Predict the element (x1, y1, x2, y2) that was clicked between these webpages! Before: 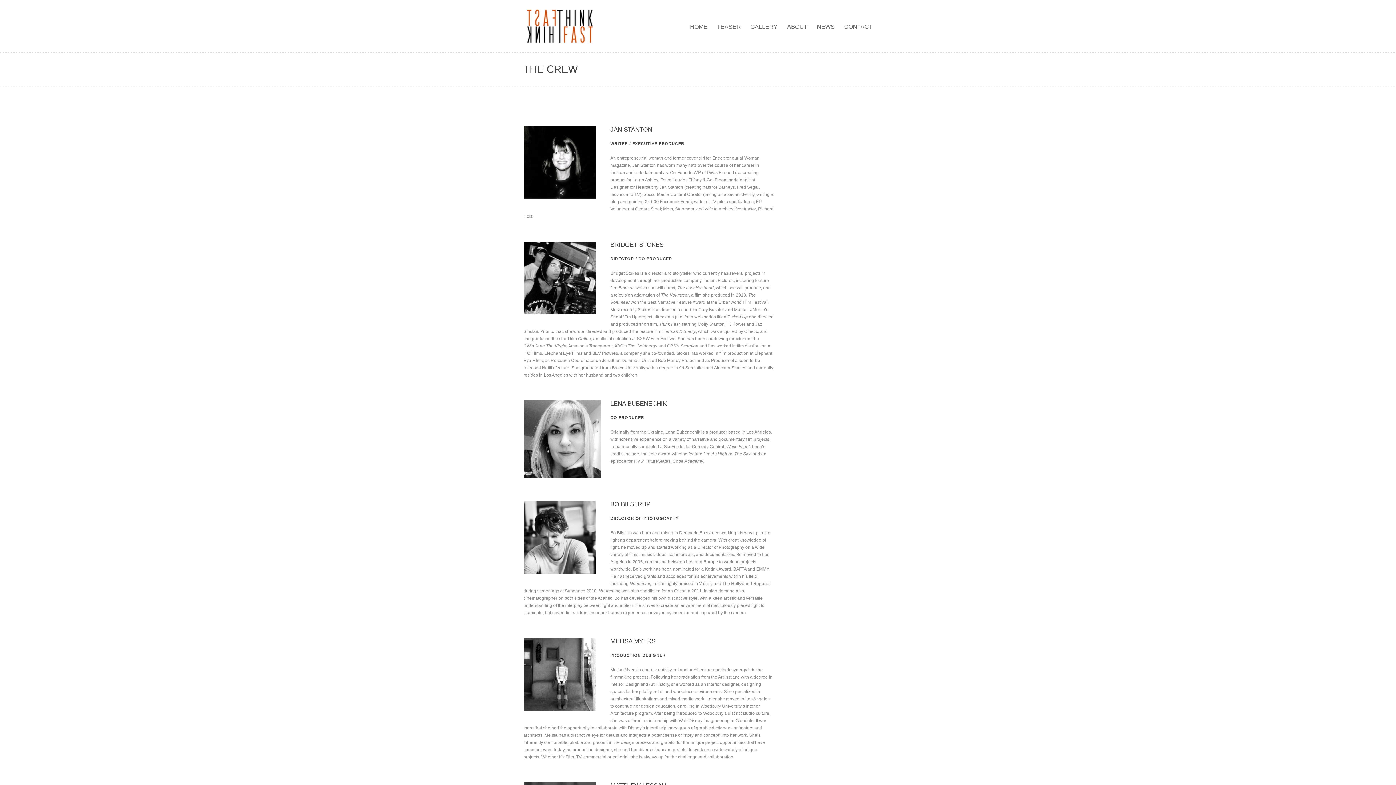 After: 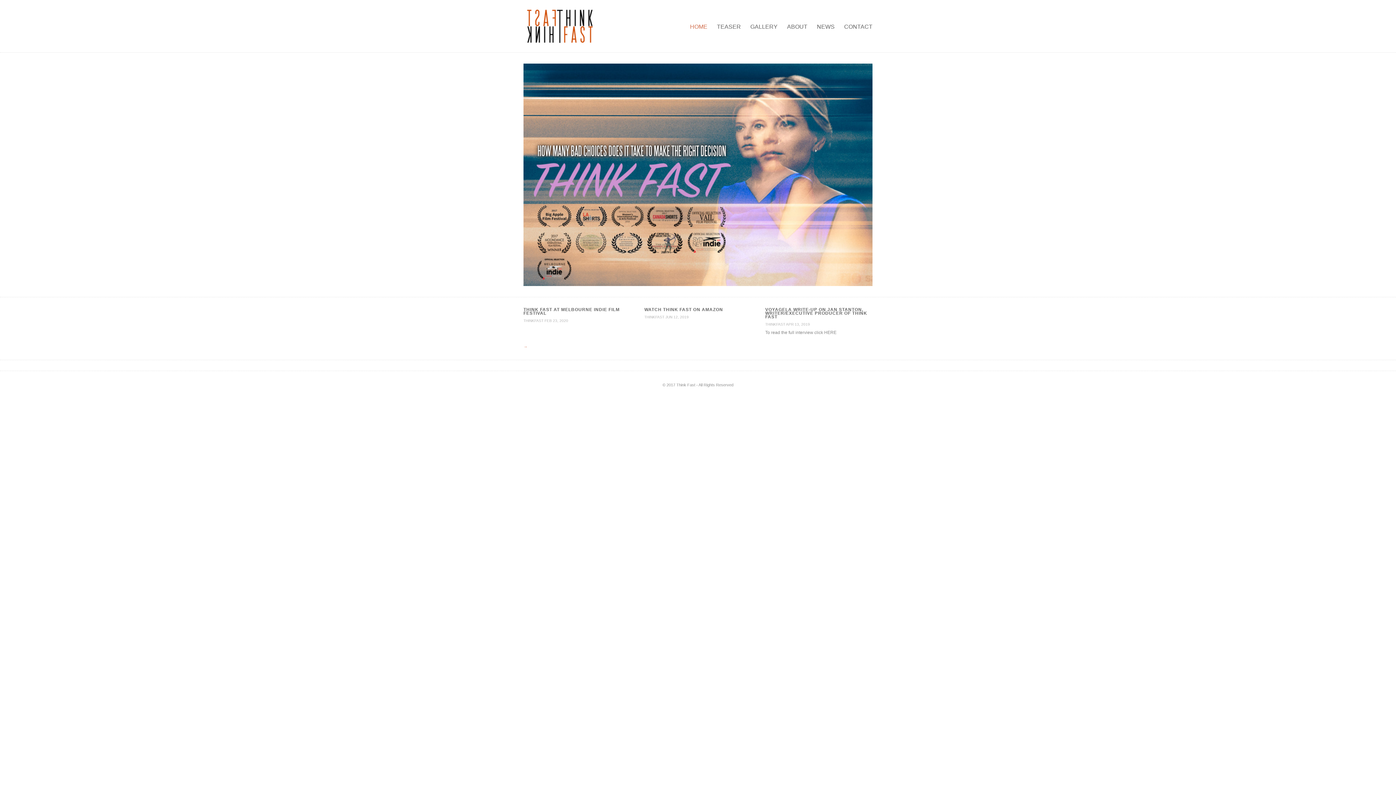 Action: bbox: (523, 7, 596, 45)